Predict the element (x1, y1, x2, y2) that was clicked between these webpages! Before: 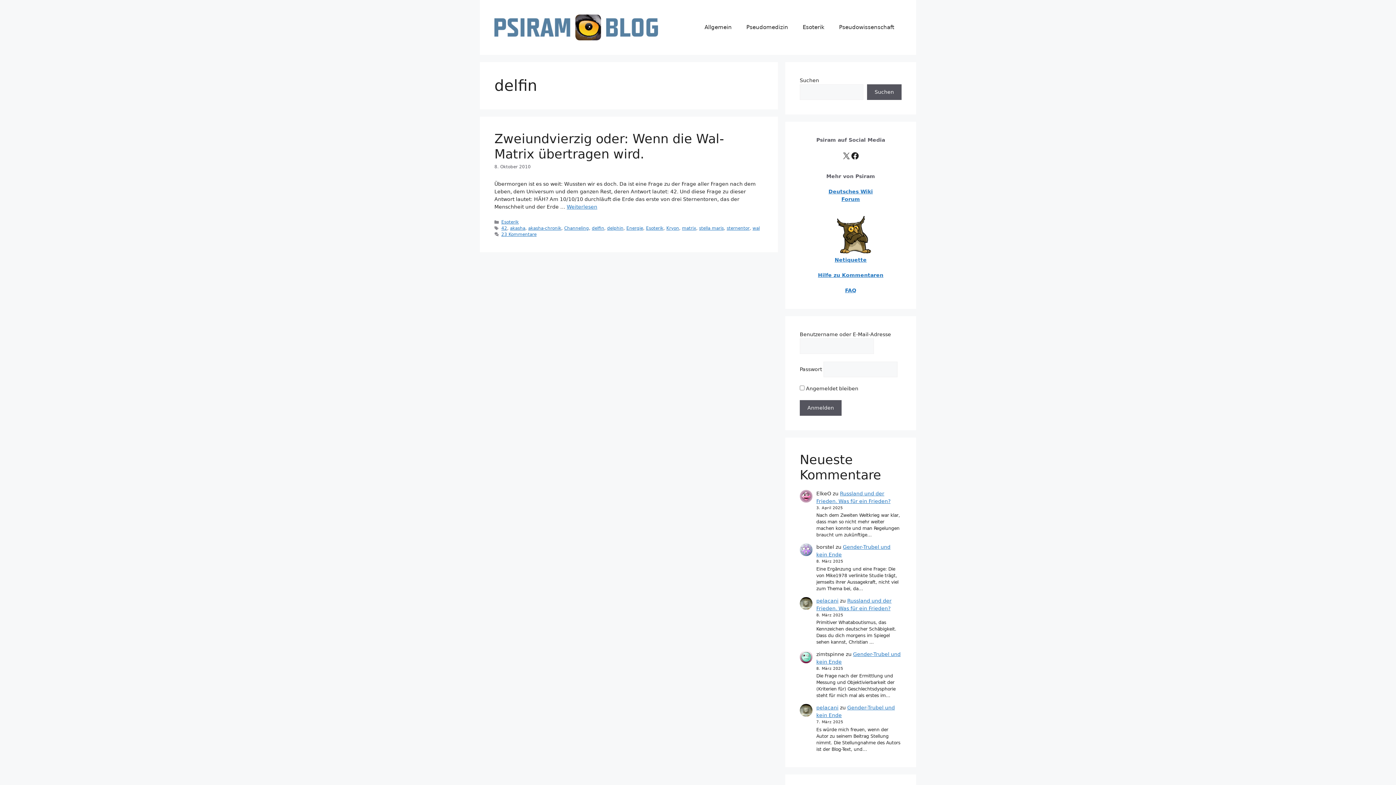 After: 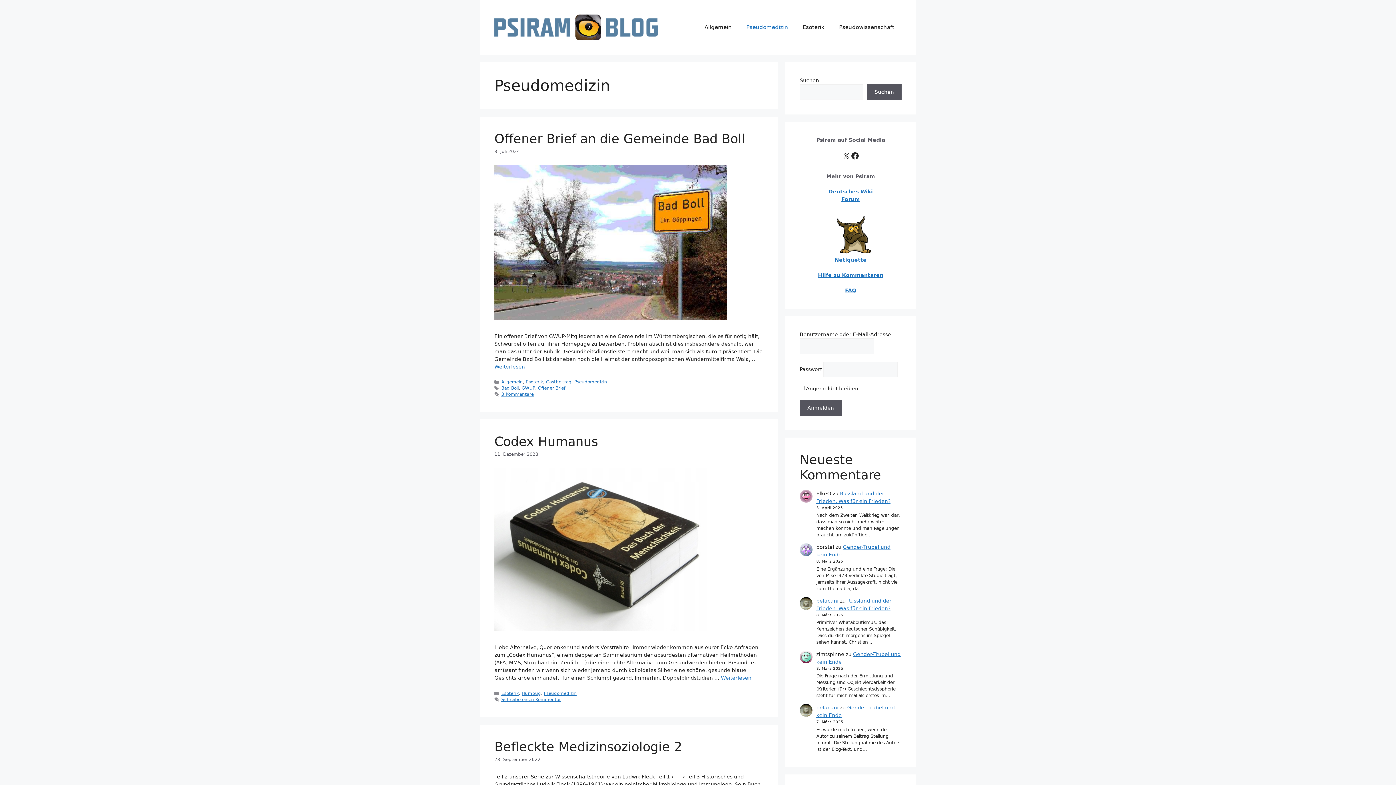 Action: bbox: (739, 16, 795, 38) label: Pseudomedizin